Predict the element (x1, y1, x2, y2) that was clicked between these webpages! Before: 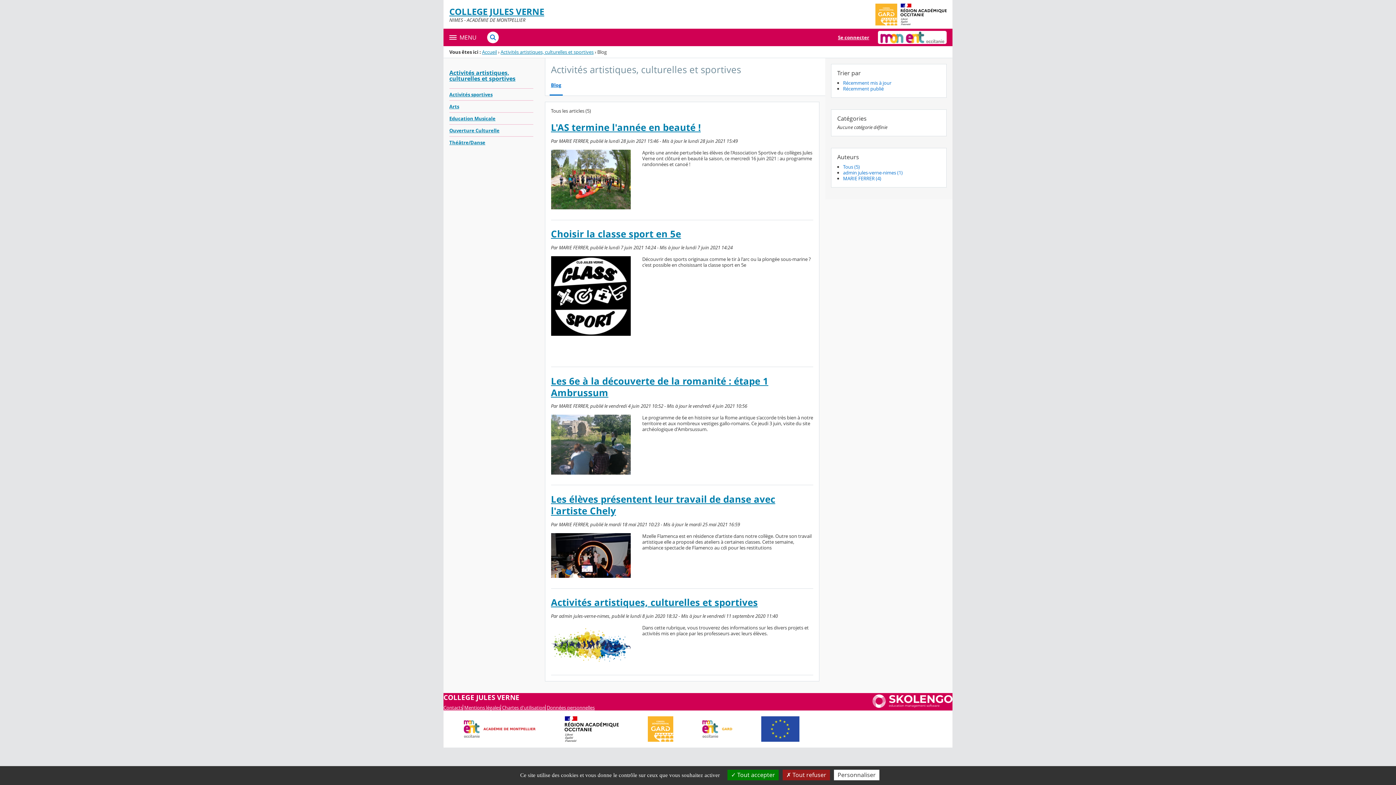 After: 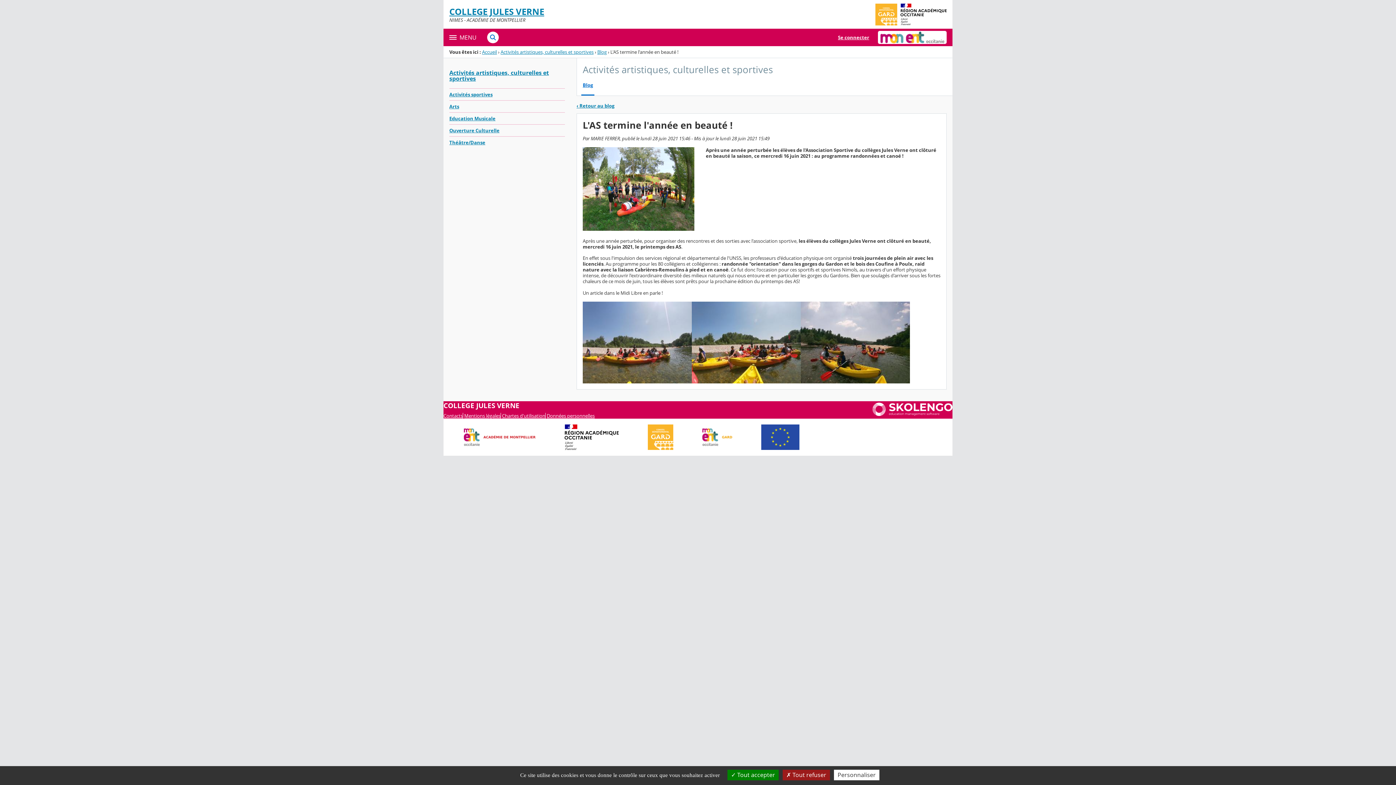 Action: label: L'AS termine l'année en beauté ! bbox: (551, 121, 700, 133)